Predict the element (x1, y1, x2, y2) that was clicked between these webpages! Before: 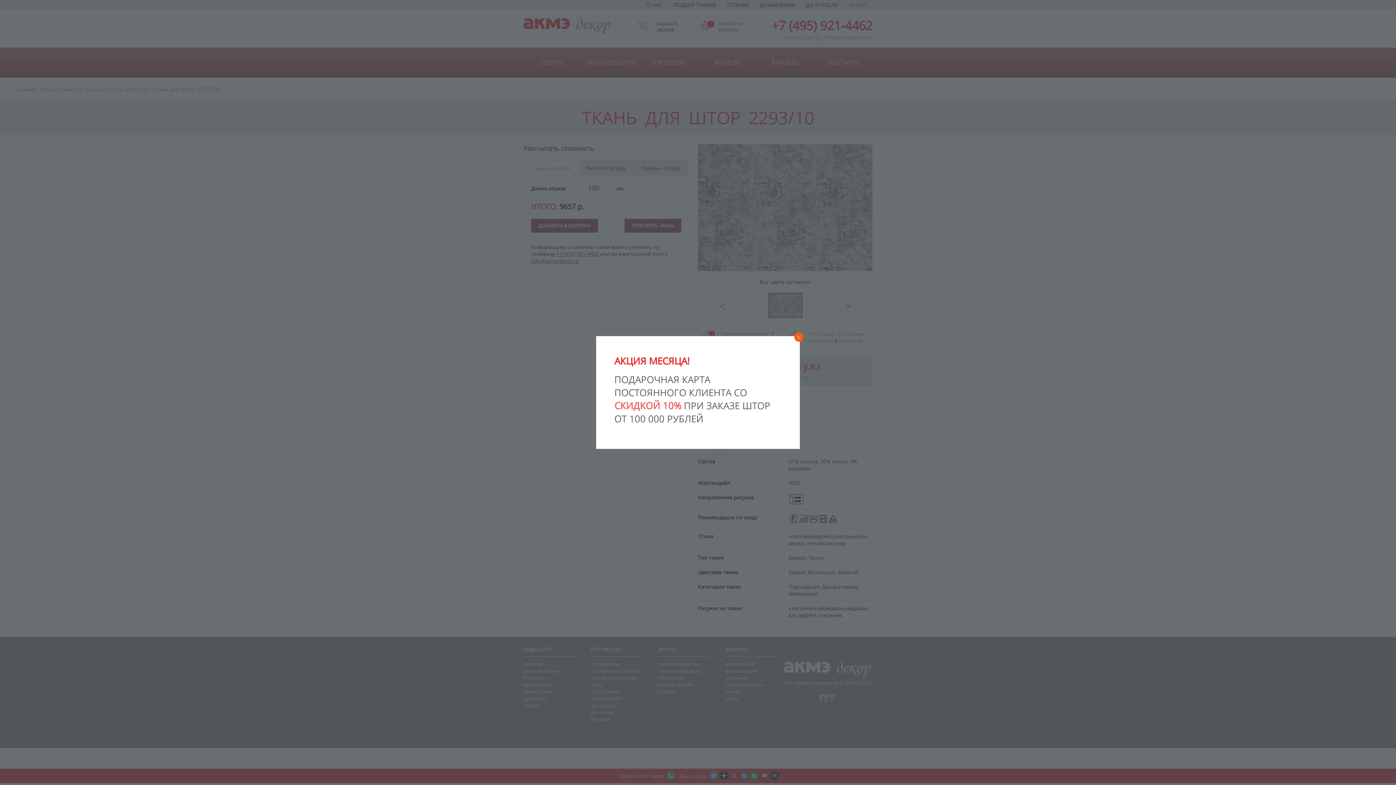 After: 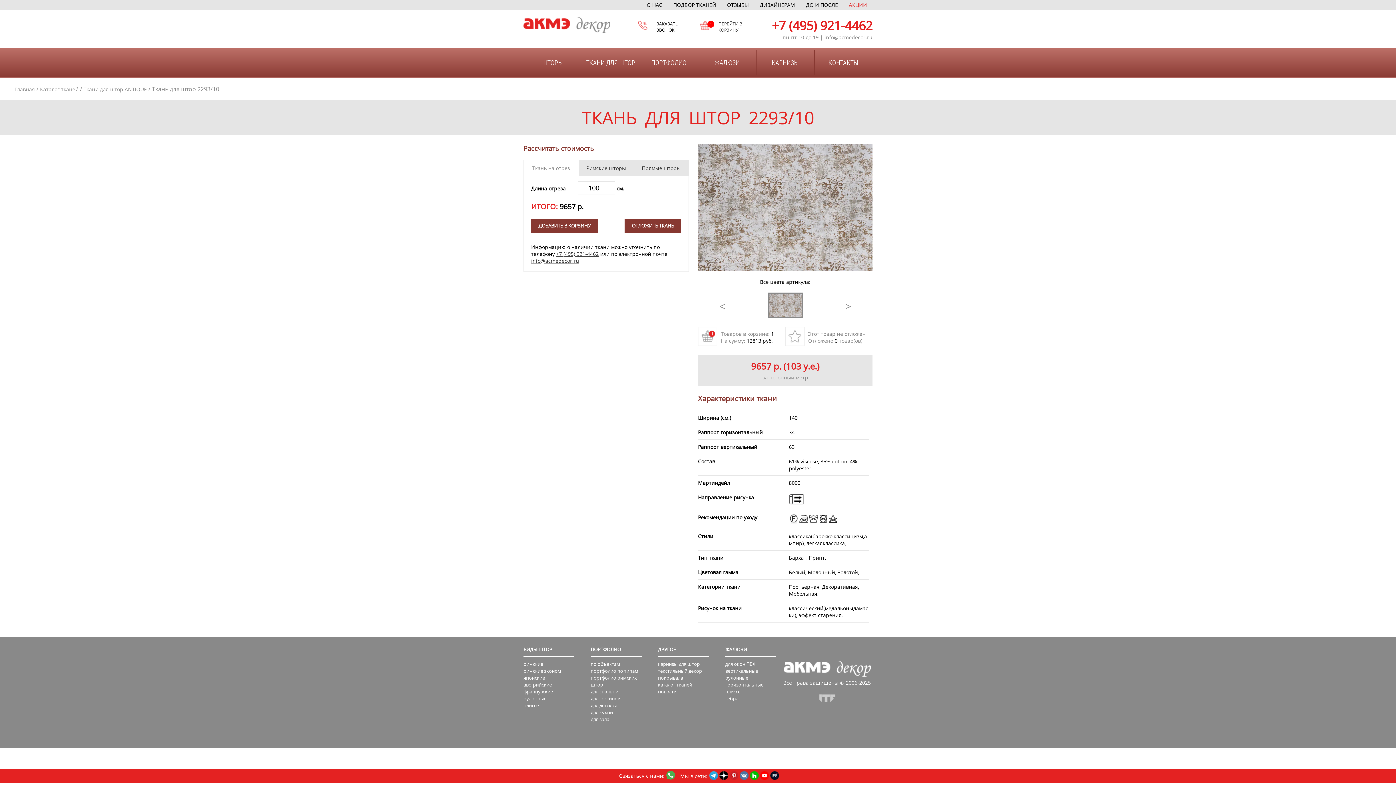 Action: bbox: (794, 332, 803, 341)